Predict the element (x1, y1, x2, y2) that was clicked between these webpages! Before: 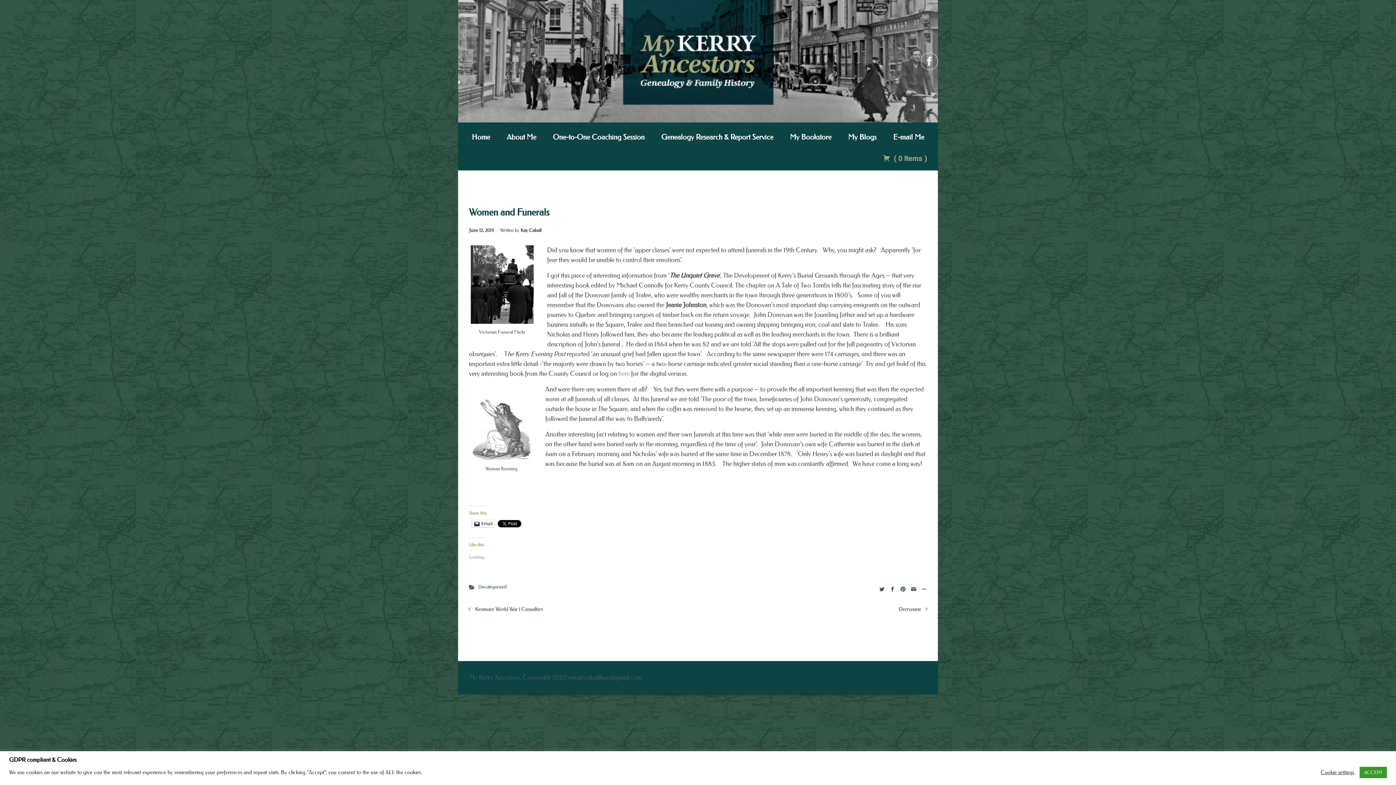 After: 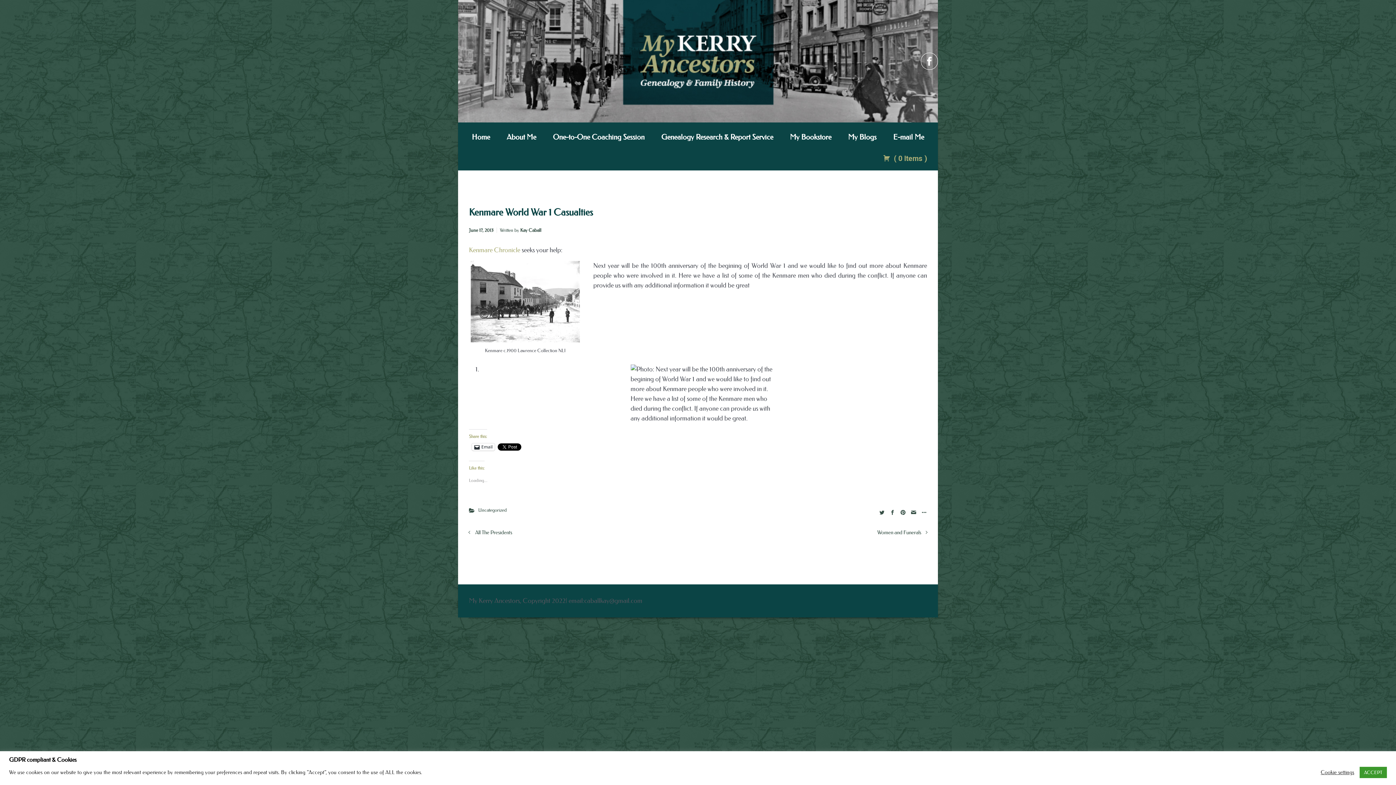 Action: bbox: (469, 606, 542, 612) label: Kenmare World War 1 Casualties